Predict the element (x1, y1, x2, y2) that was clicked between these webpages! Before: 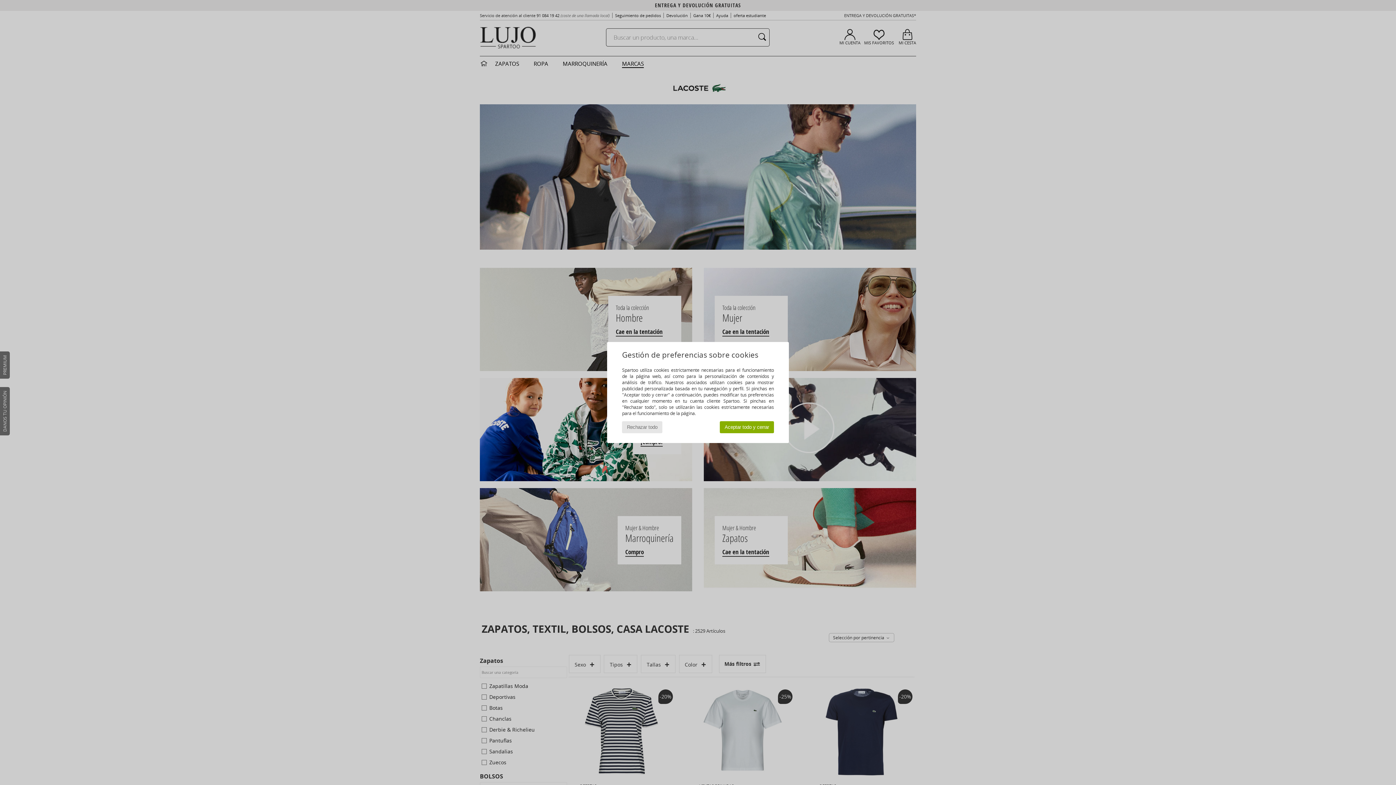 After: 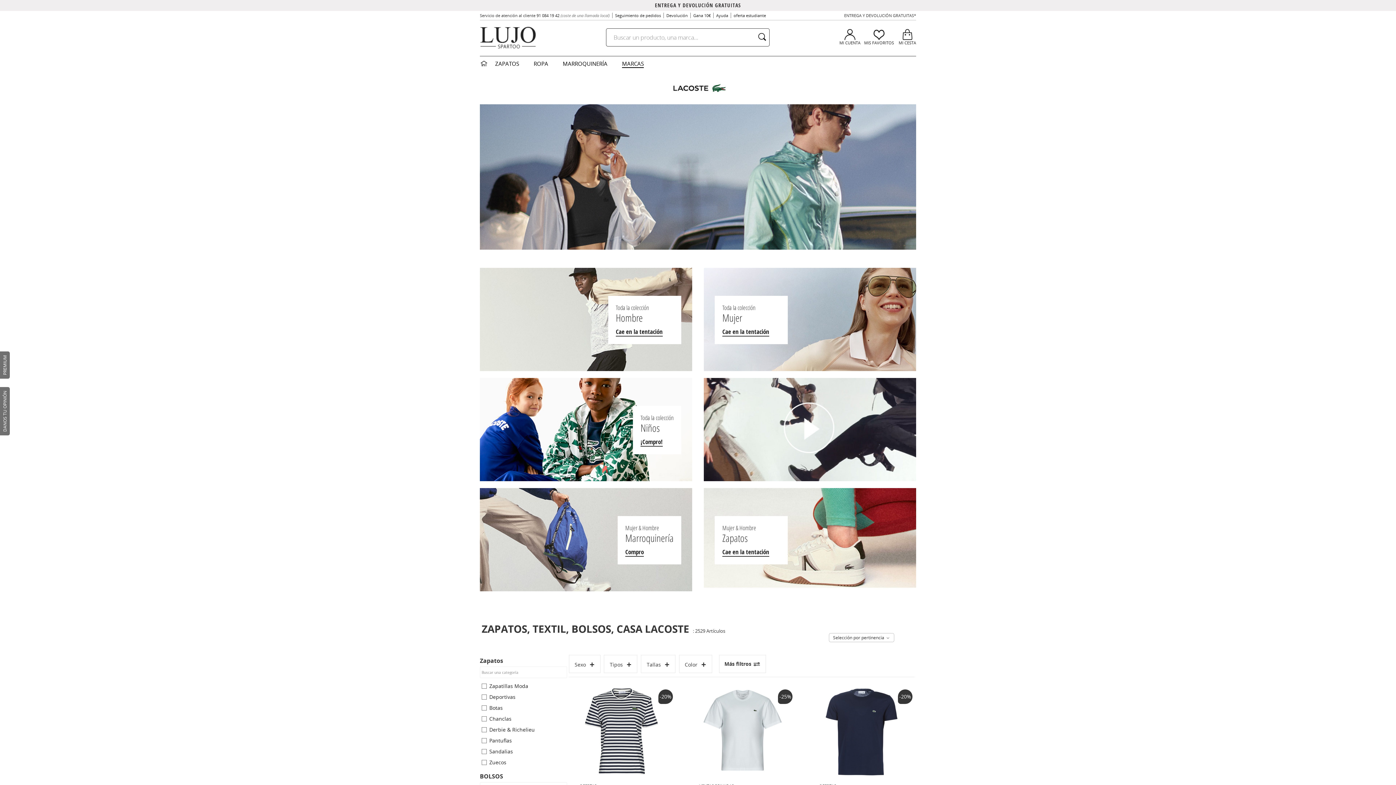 Action: label: Aceptar todo y cerrar bbox: (720, 421, 774, 433)